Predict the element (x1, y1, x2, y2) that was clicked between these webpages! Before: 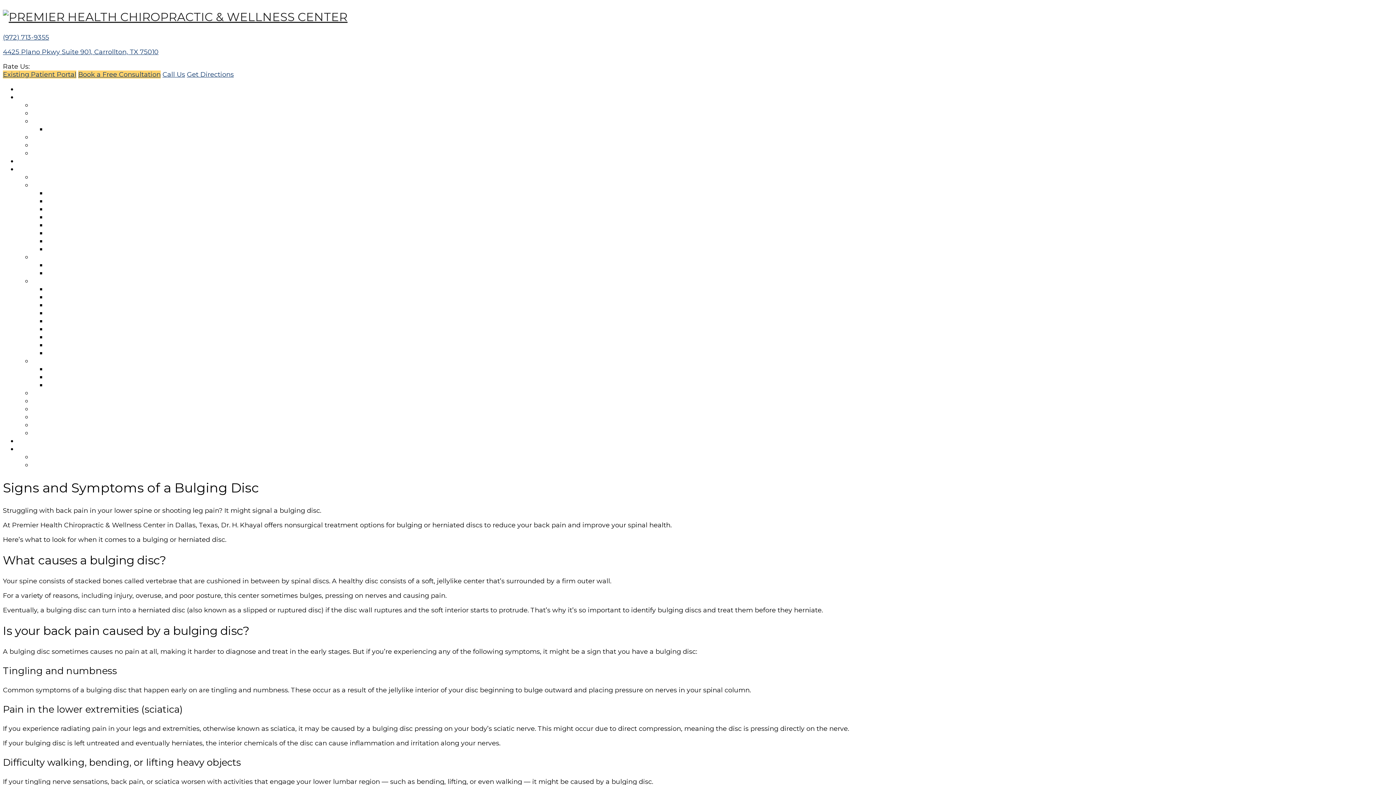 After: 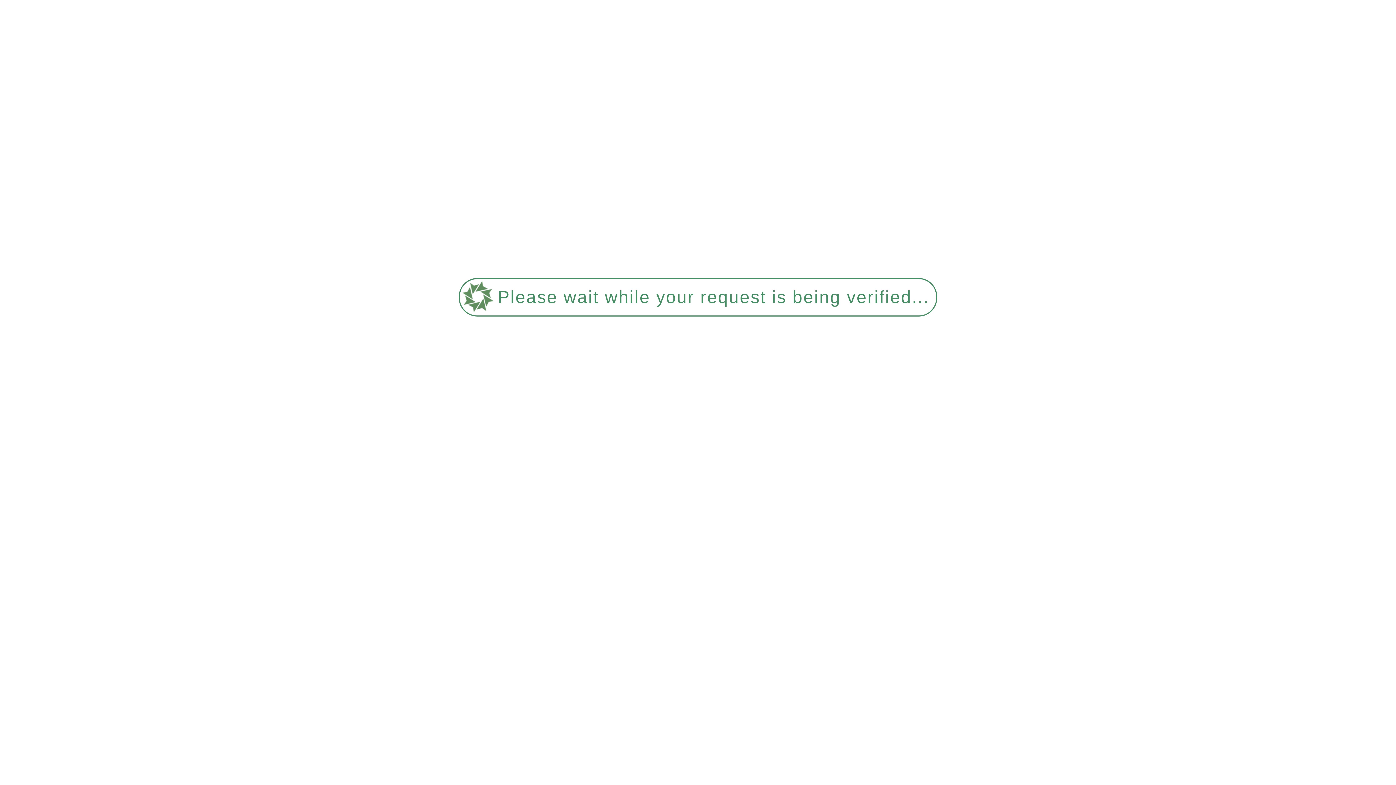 Action: bbox: (46, 269, 127, 276) label: HEADACHES / MIGRAINES